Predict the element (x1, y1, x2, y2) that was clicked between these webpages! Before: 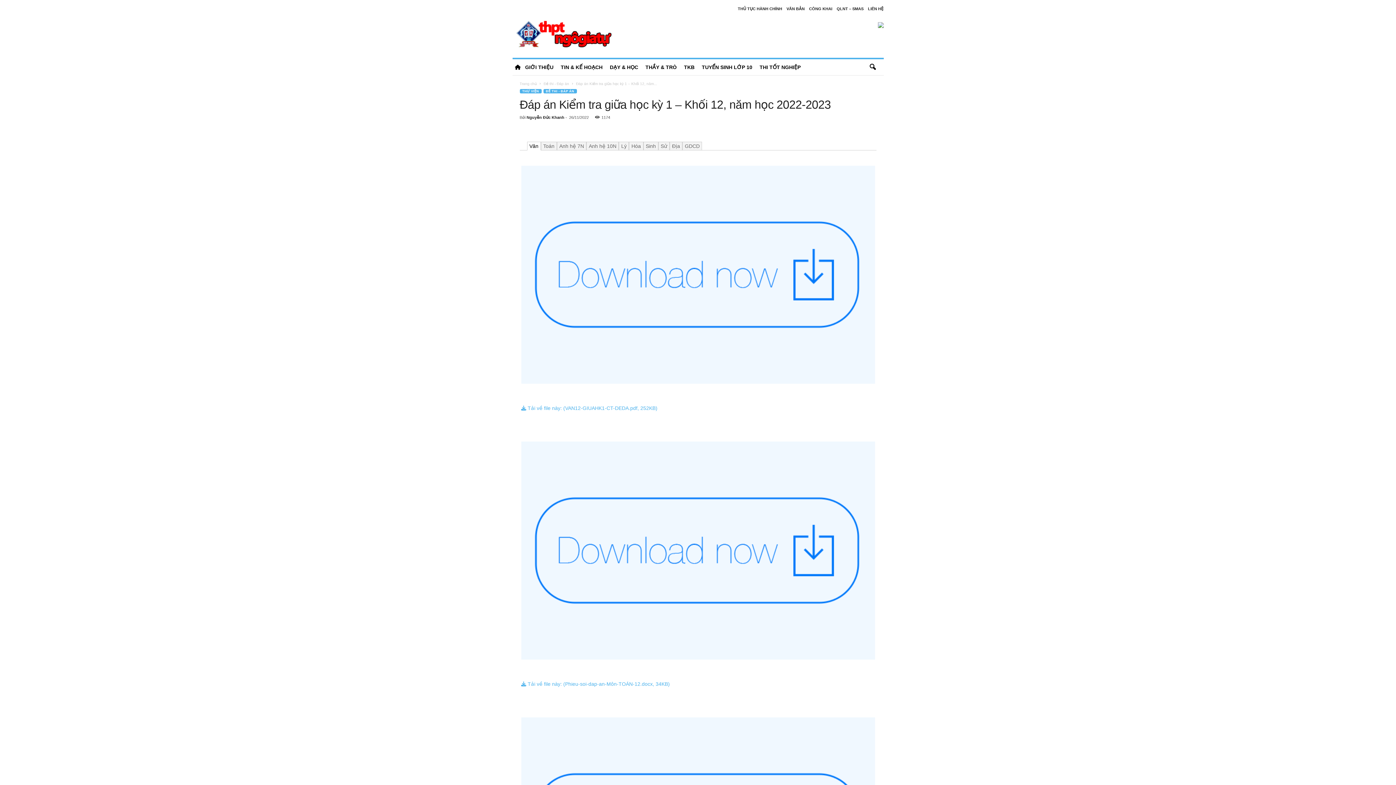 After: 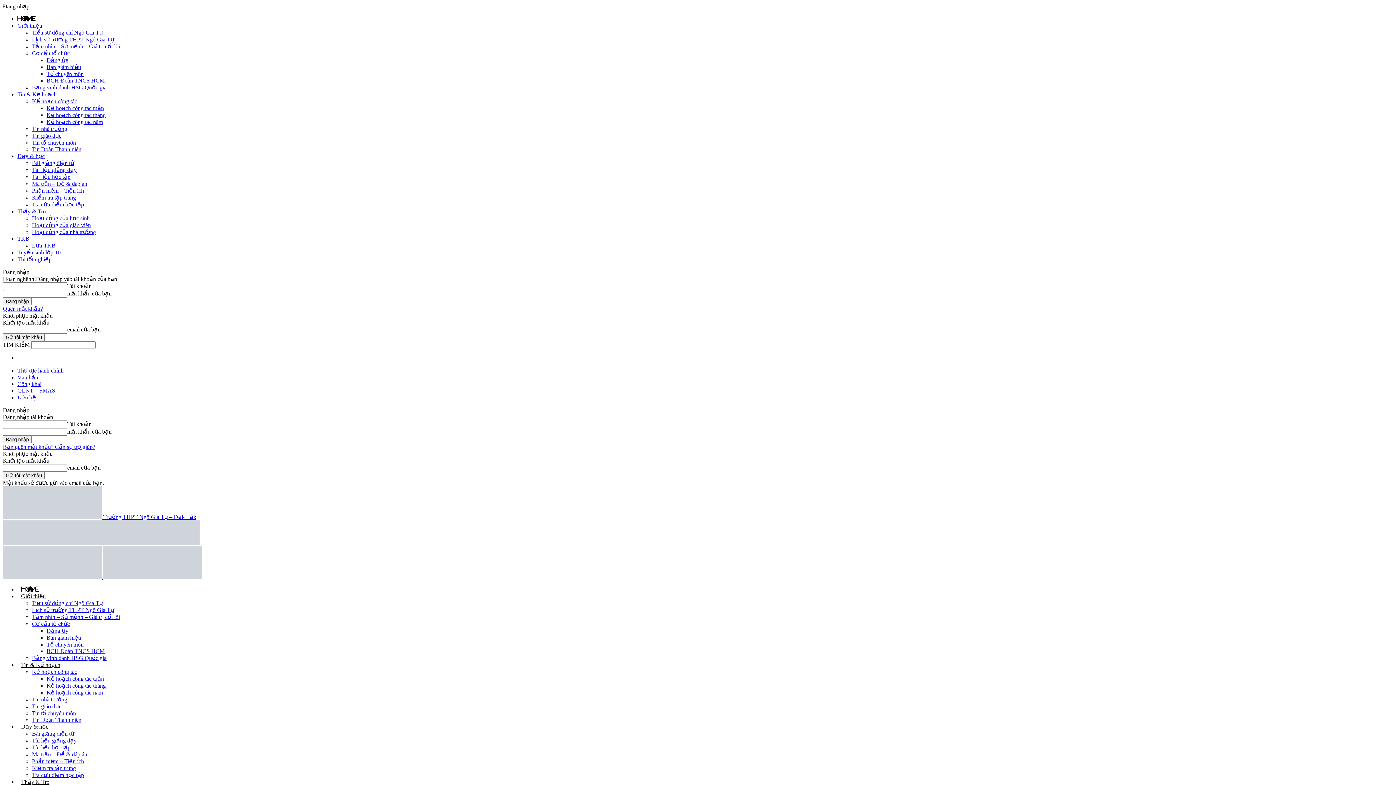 Action: bbox: (519, 89, 541, 93) label: THƯ VIỆN